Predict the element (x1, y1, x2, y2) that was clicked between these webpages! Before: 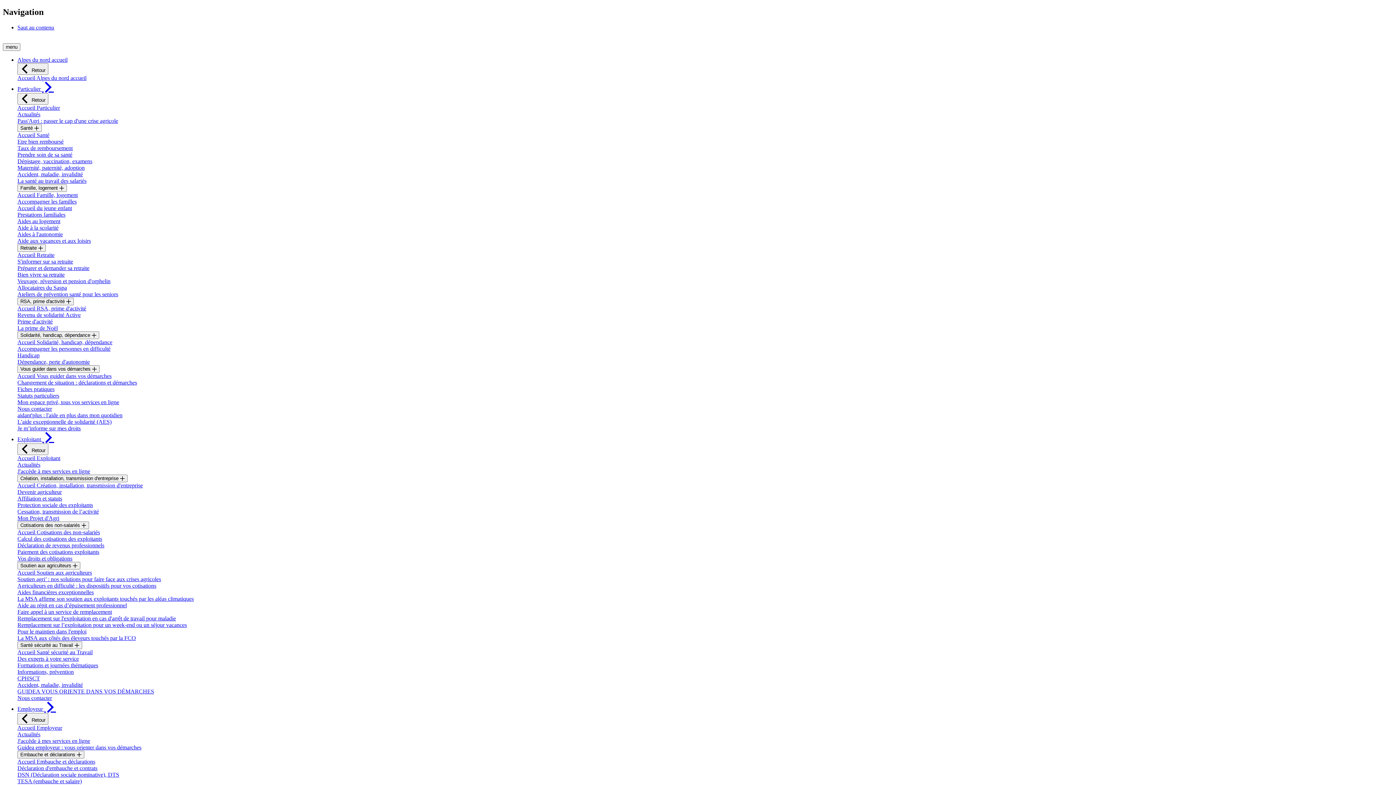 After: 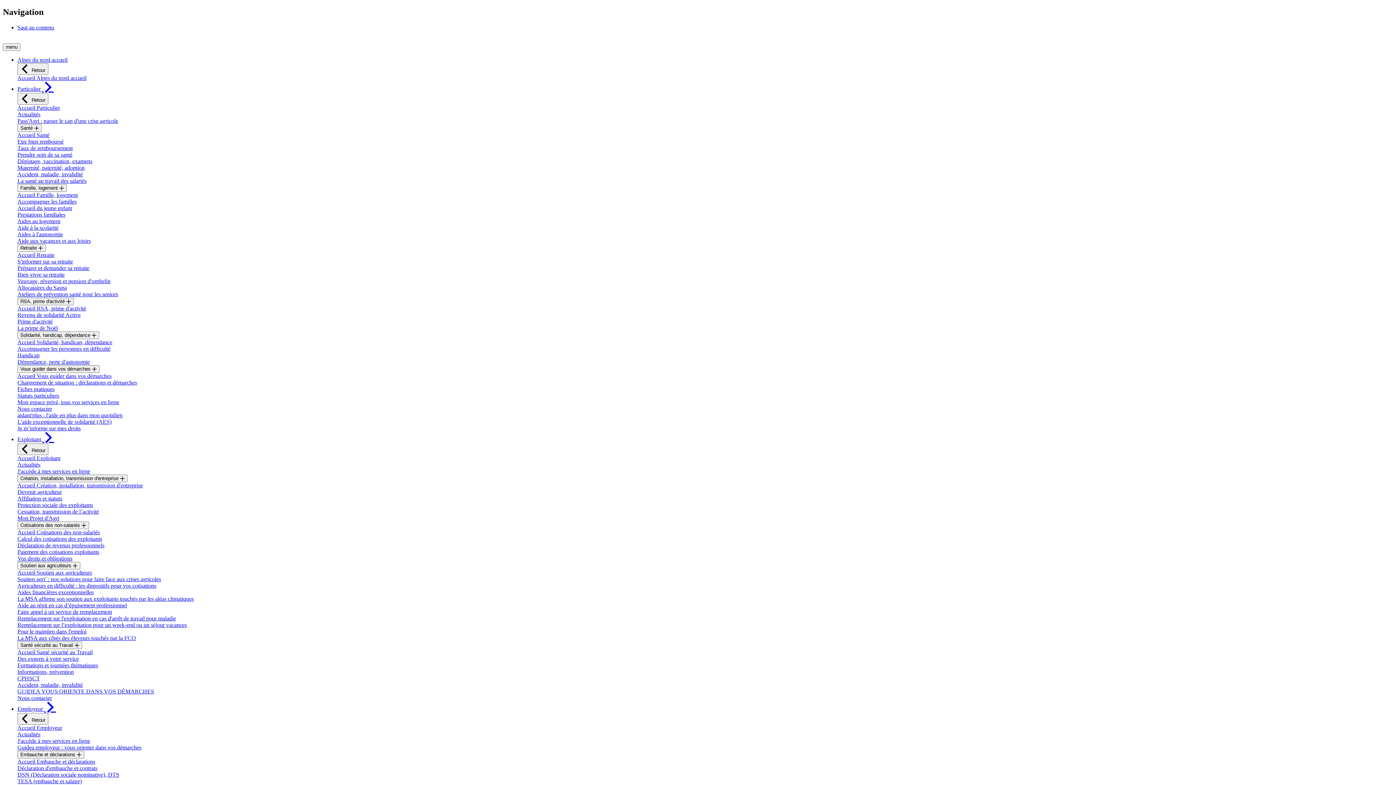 Action: bbox: (17, 158, 92, 164) label: Dépistage, vaccination, examens